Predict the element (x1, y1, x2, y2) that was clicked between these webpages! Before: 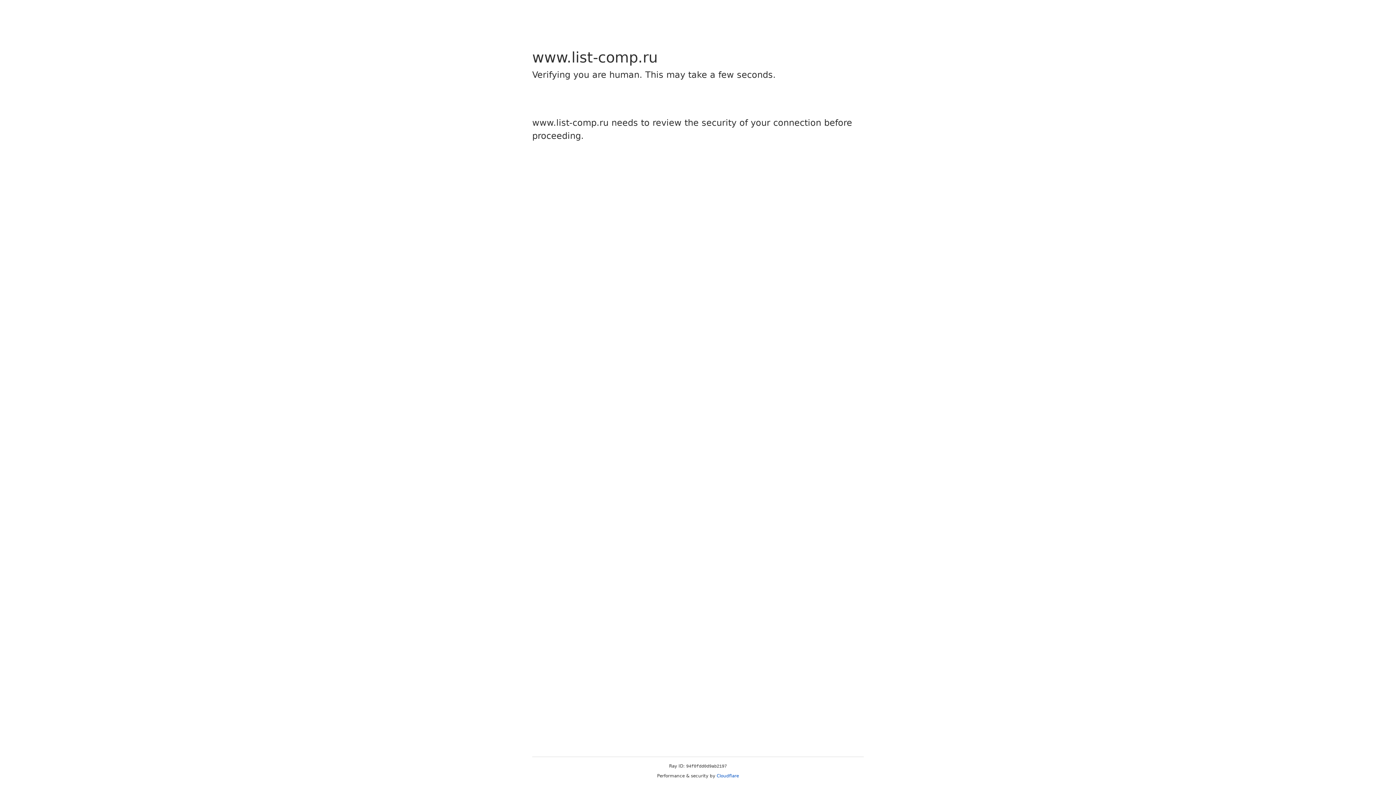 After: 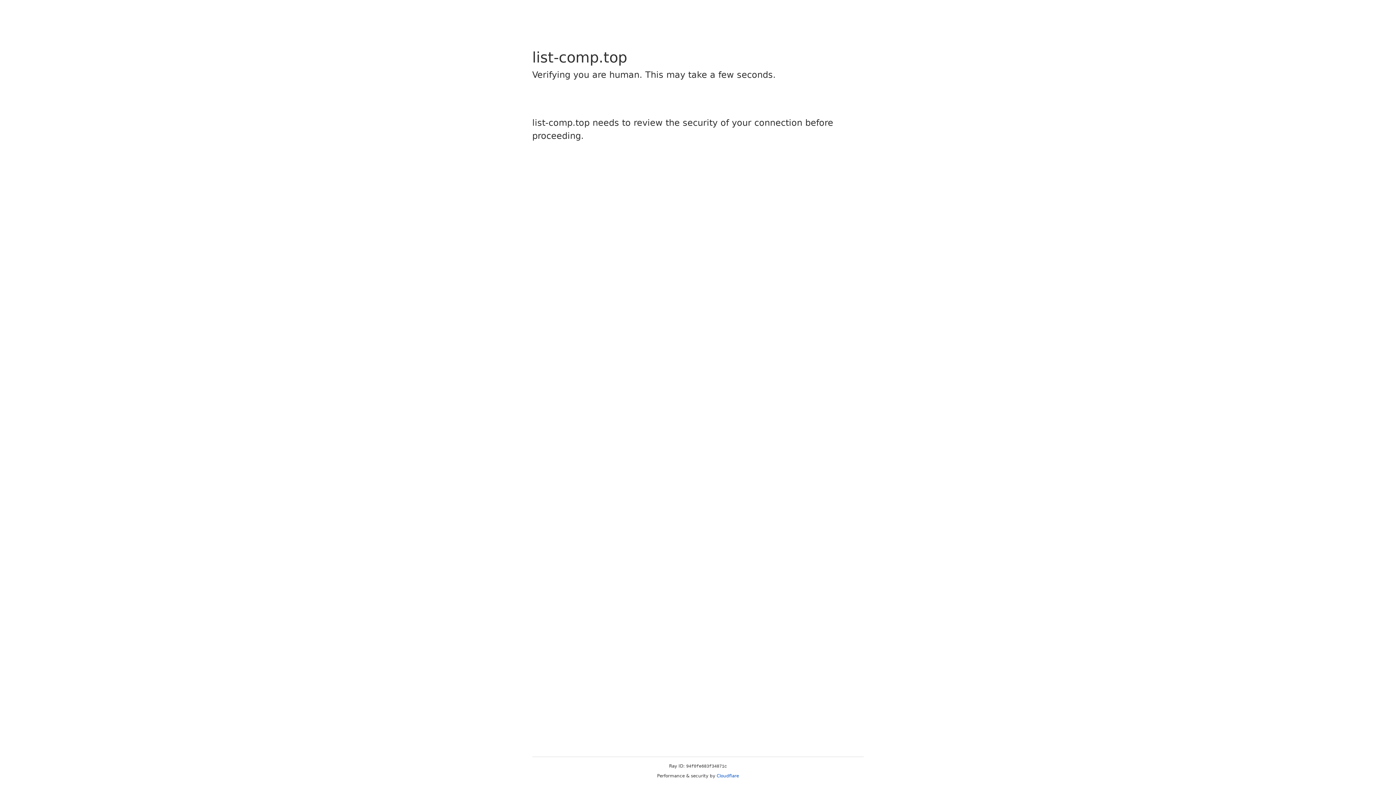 Action: label: Cloudflare bbox: (716, 773, 739, 778)